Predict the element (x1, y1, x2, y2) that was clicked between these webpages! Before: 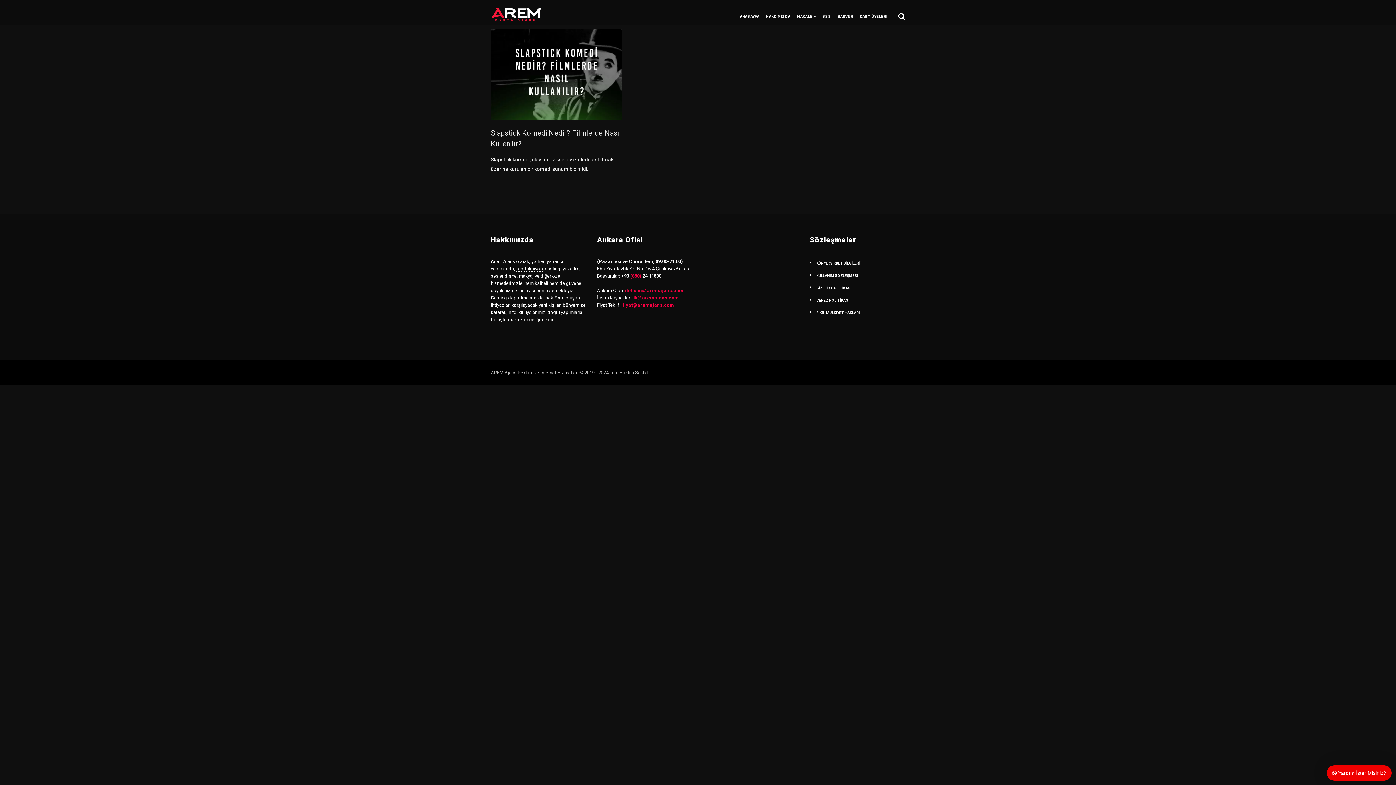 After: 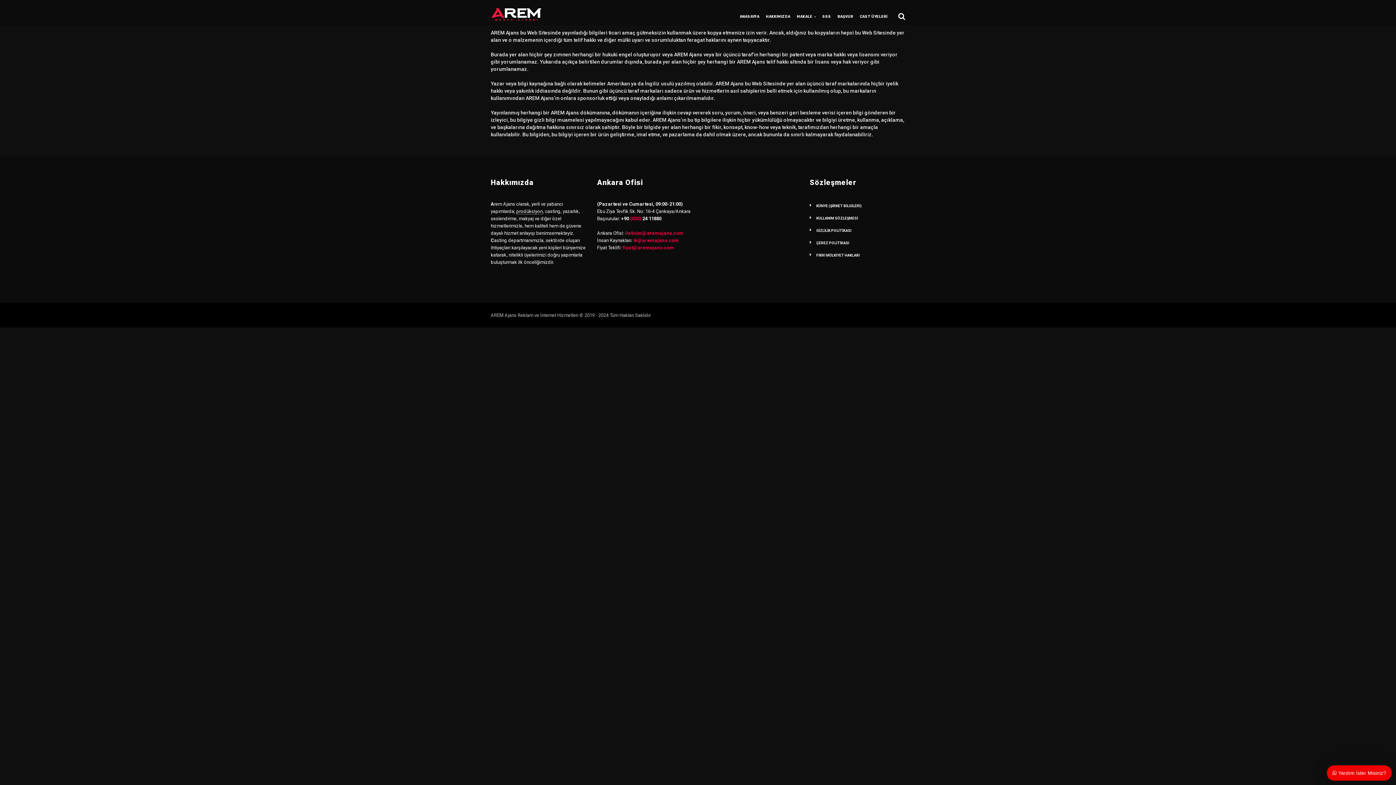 Action: label: GİZLİLİK POLİTİKASI bbox: (816, 286, 851, 290)